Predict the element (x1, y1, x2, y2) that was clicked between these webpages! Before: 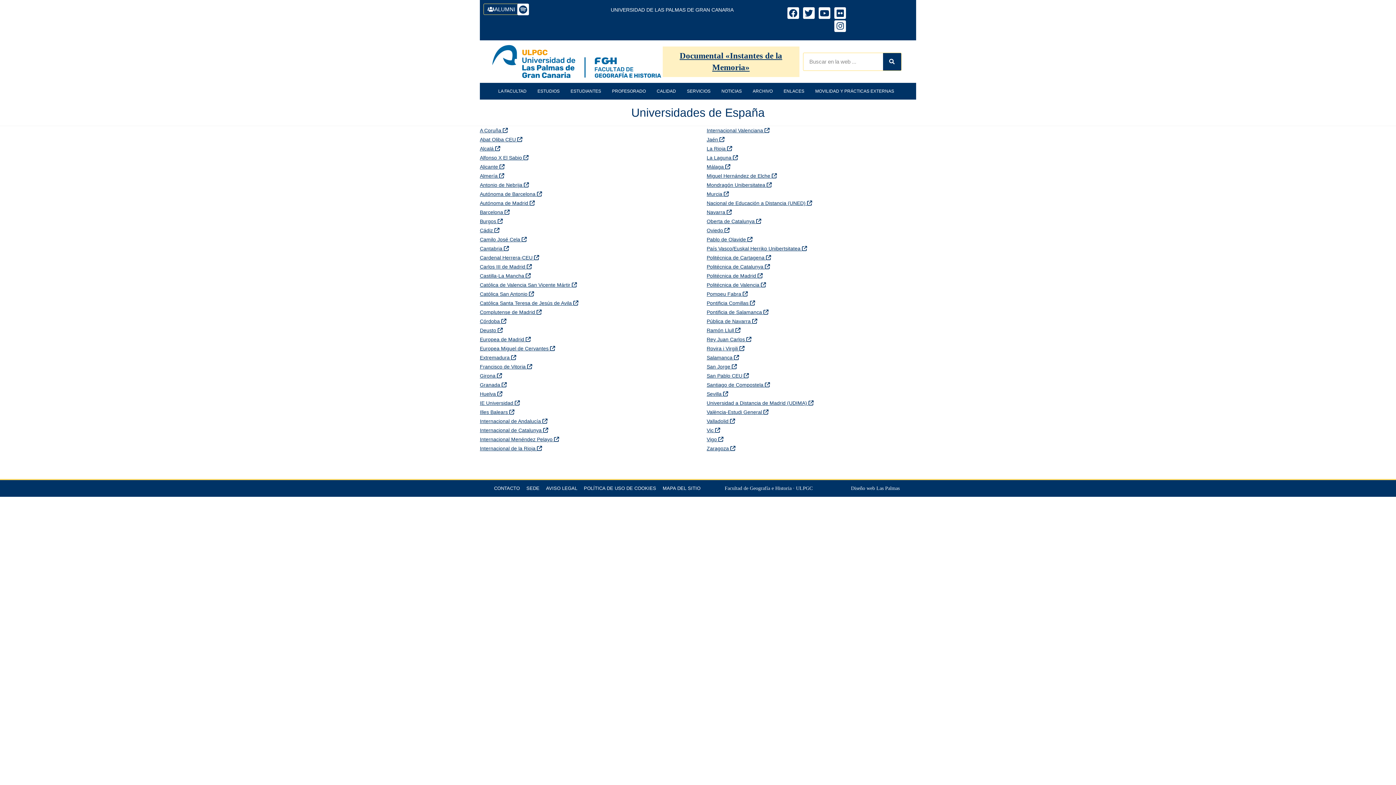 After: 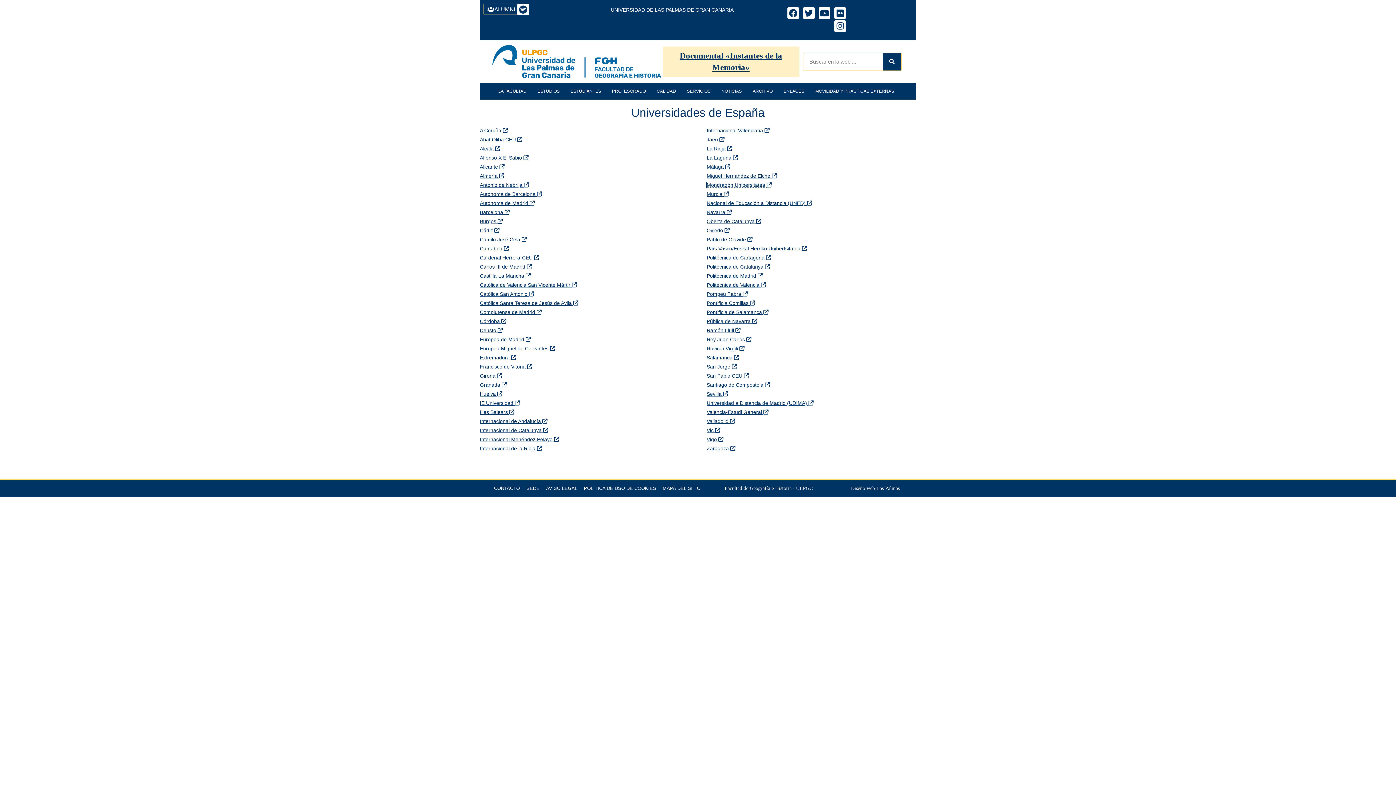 Action: bbox: (706, 182, 772, 188) label: Mondragón Unibersitatea 